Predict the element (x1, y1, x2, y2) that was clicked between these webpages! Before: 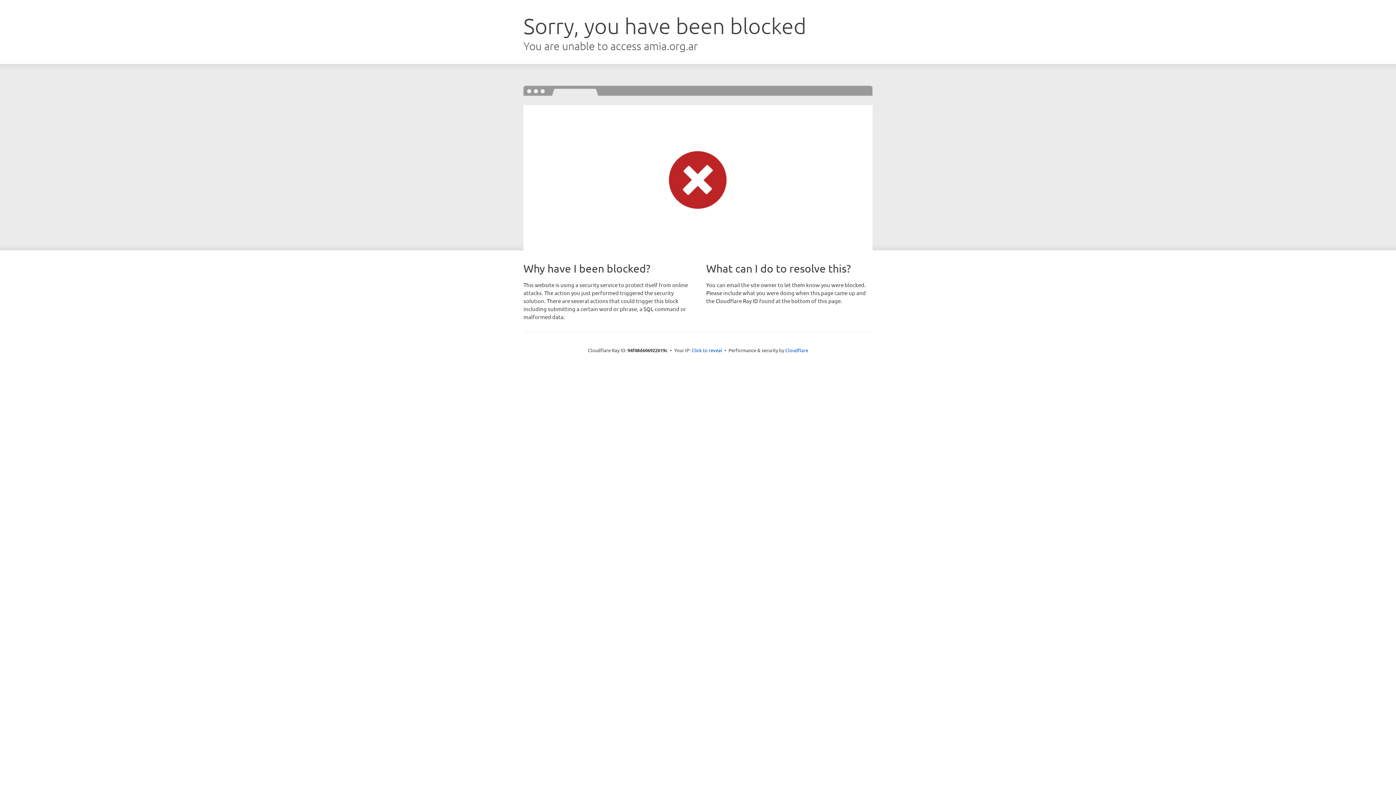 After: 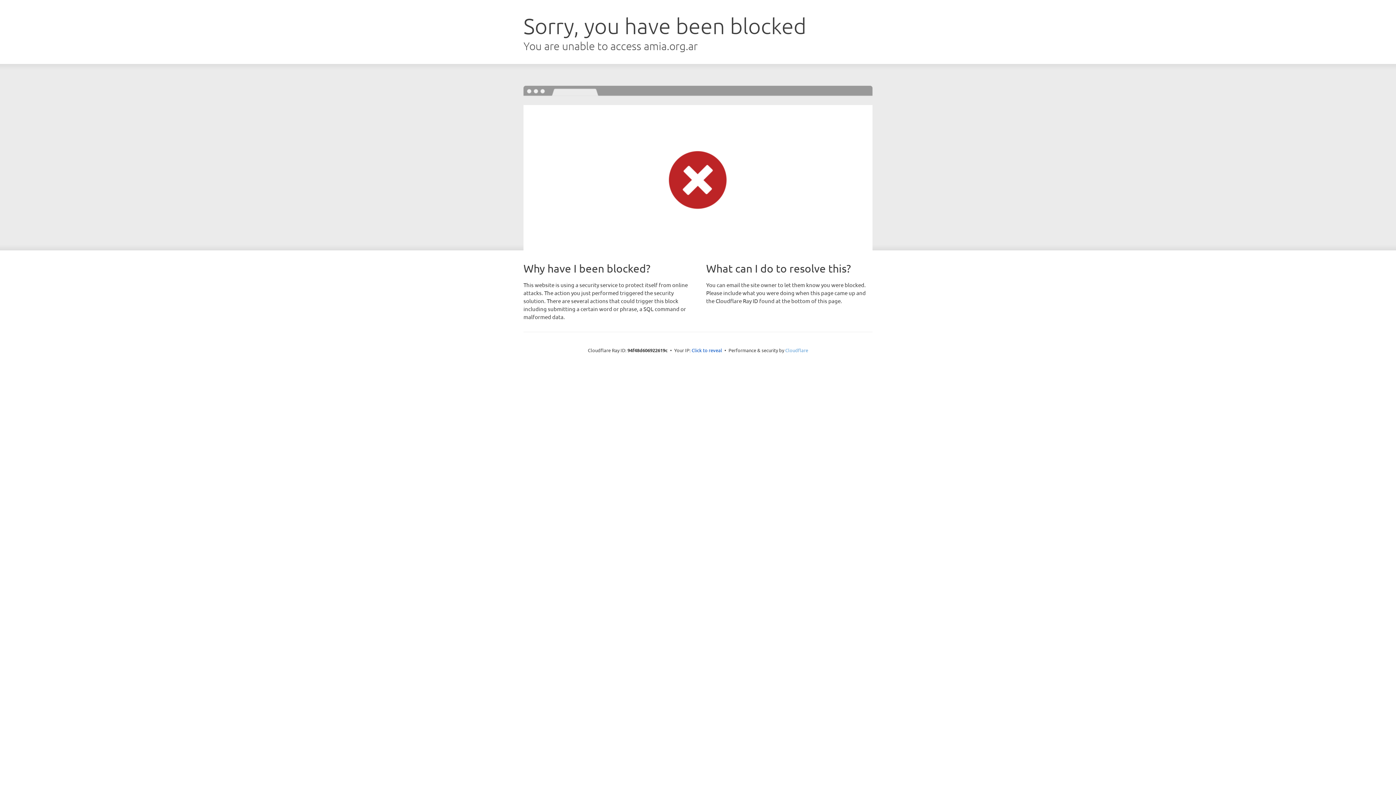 Action: label: Cloudflare bbox: (785, 347, 808, 353)